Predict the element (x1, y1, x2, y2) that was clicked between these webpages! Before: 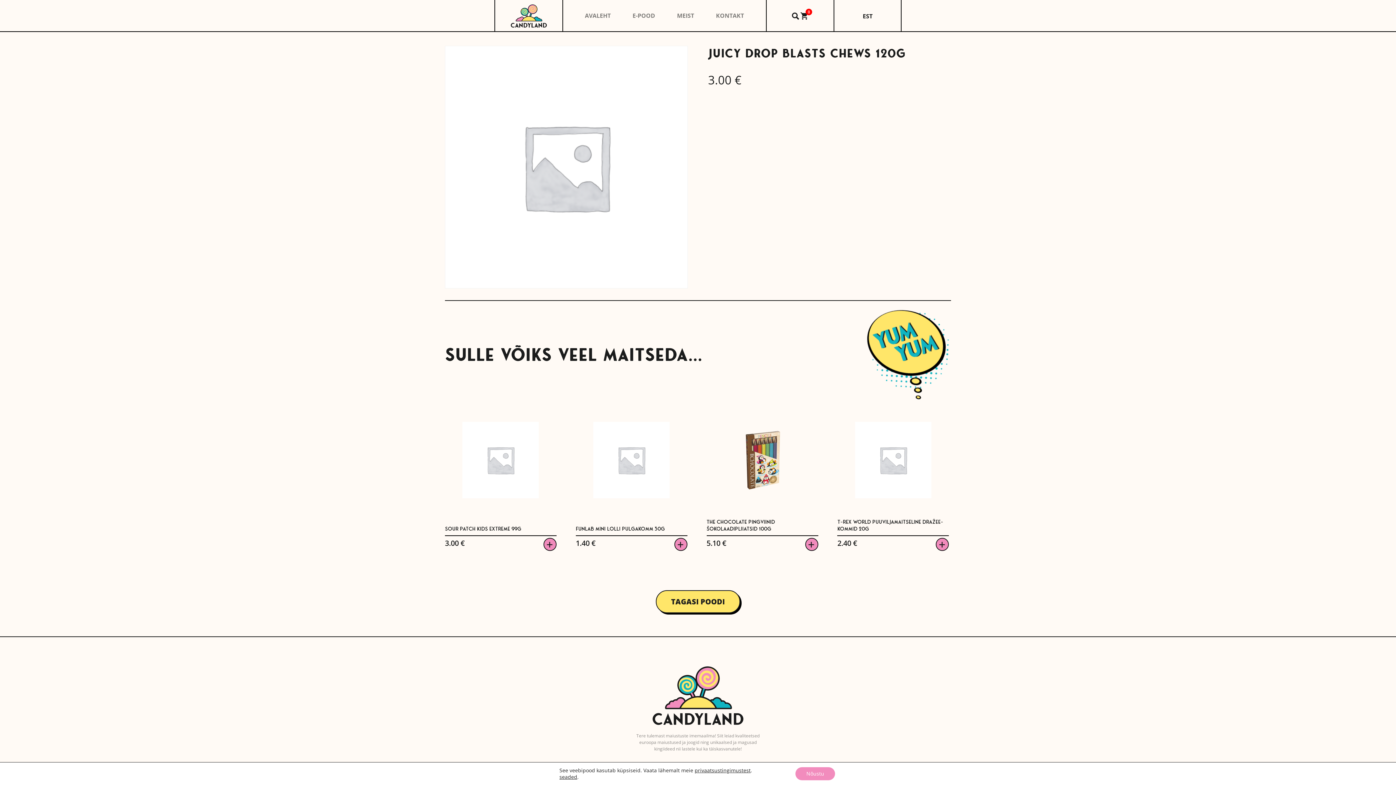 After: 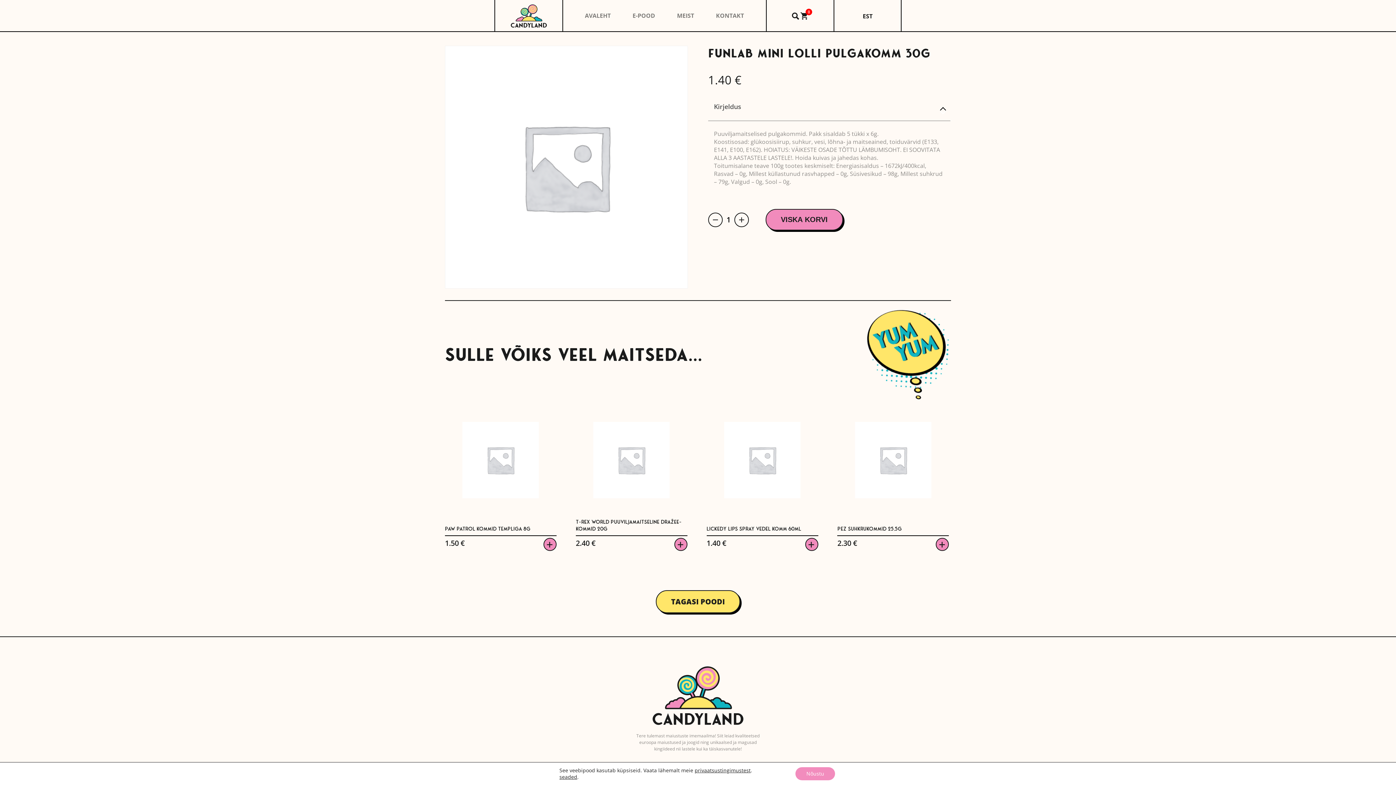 Action: label: FUNLAB MINI LOLLI PULGAKOMM 30G
1.40 € bbox: (575, 417, 687, 548)